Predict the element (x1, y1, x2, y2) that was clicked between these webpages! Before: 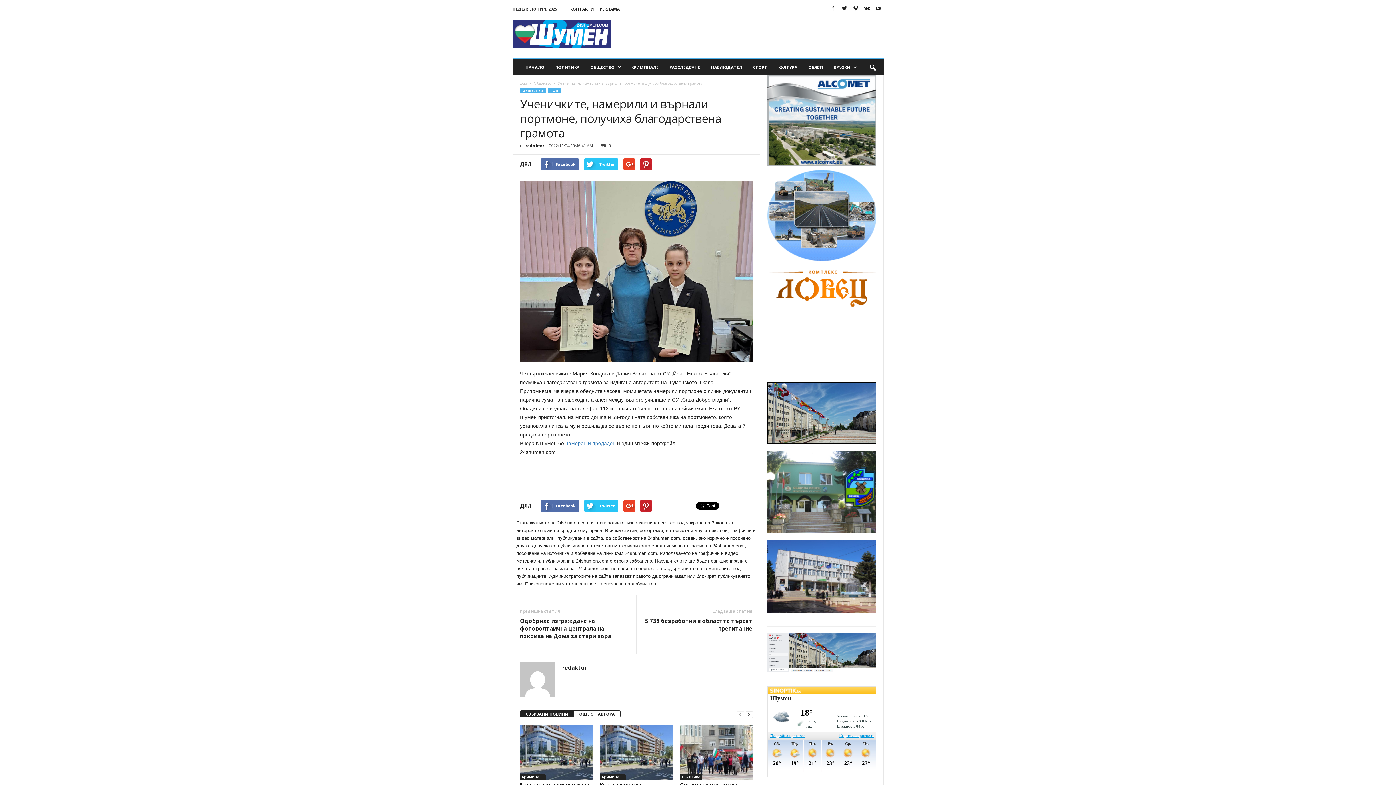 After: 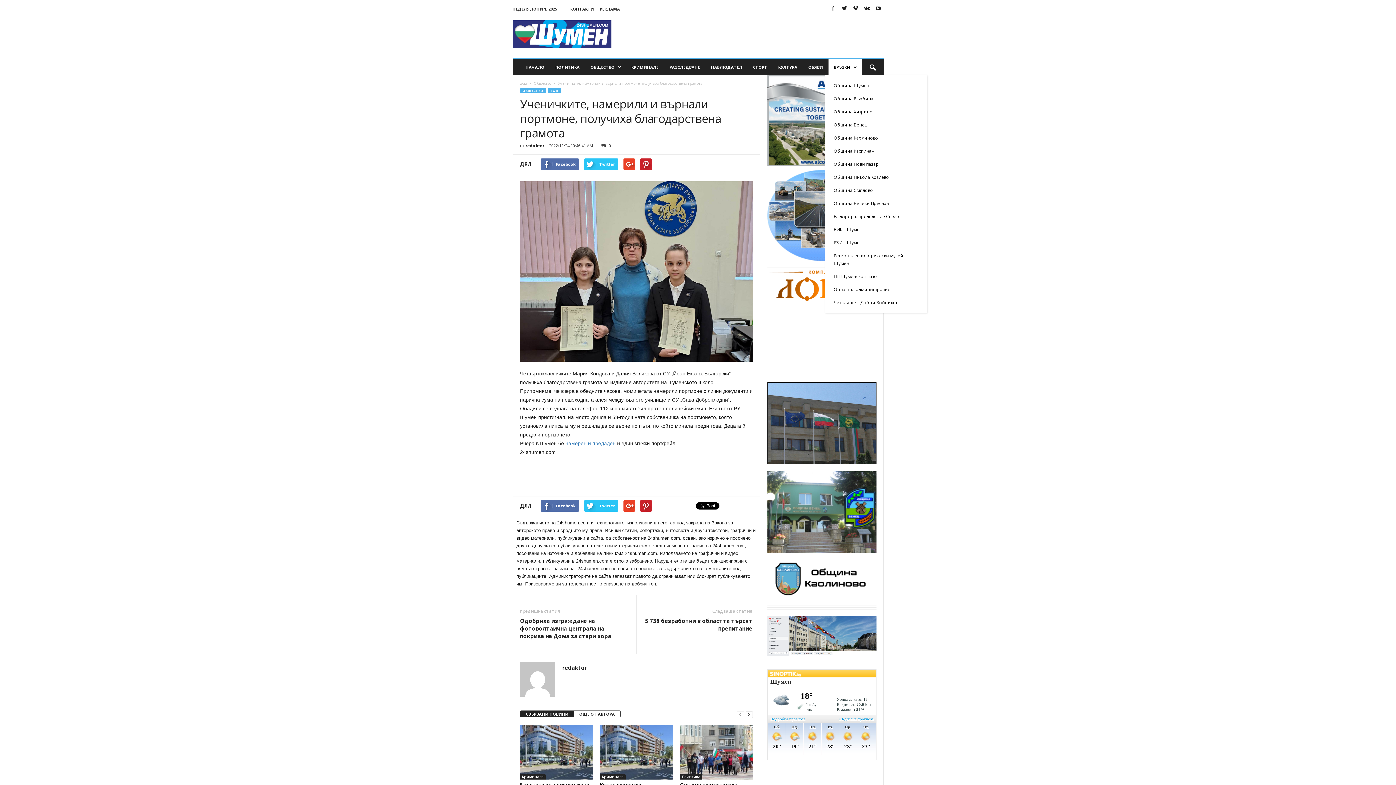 Action: bbox: (828, 59, 861, 75) label: ВРЪЗКИ